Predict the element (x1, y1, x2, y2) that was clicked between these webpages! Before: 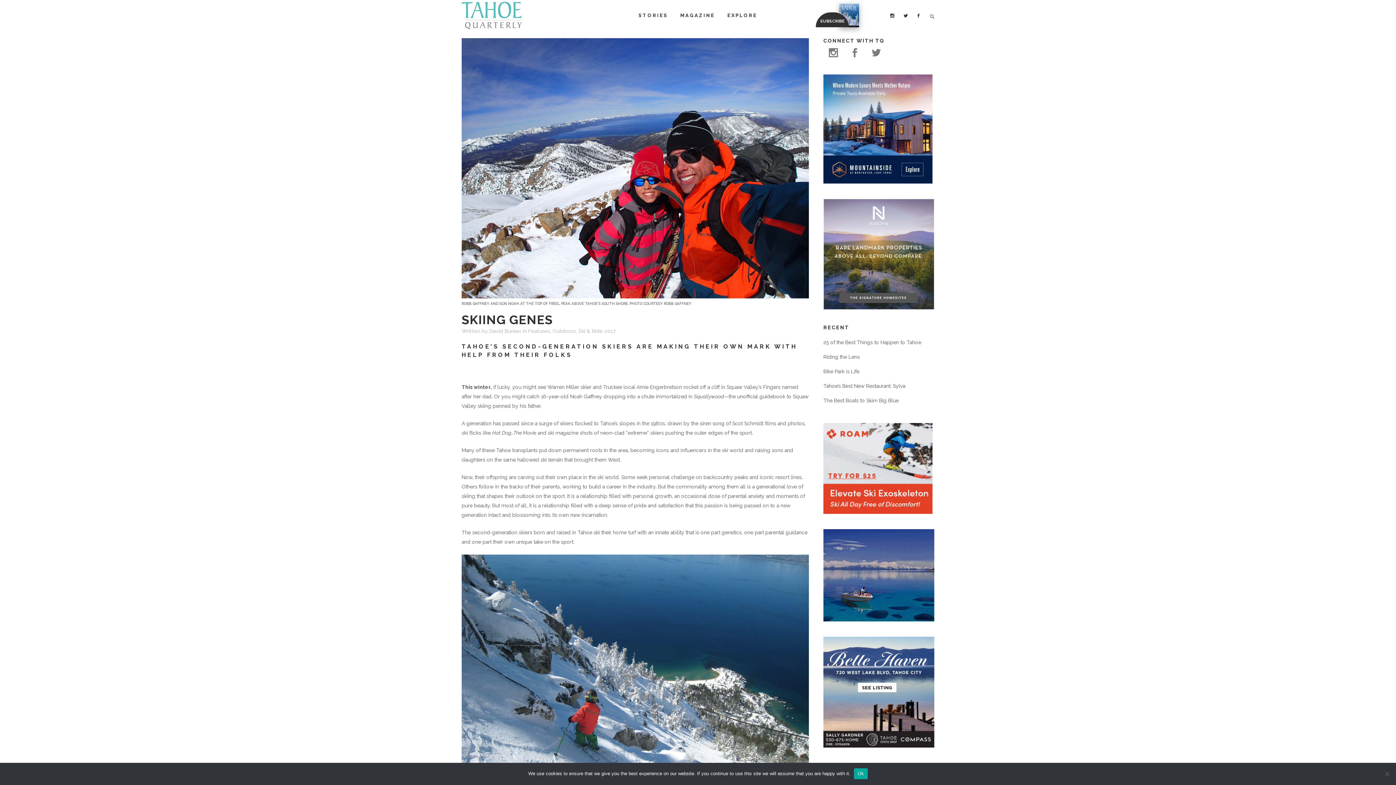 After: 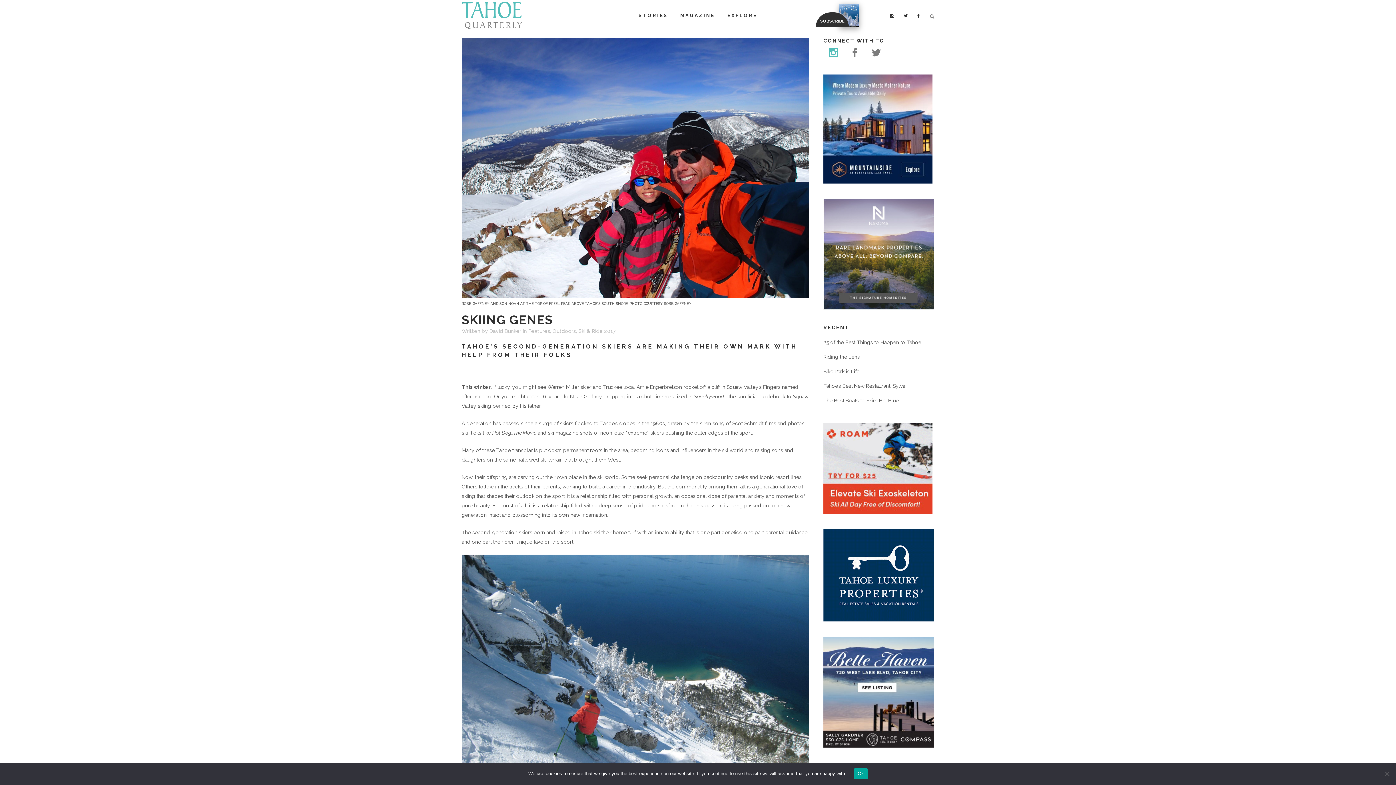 Action: bbox: (829, 50, 838, 58)